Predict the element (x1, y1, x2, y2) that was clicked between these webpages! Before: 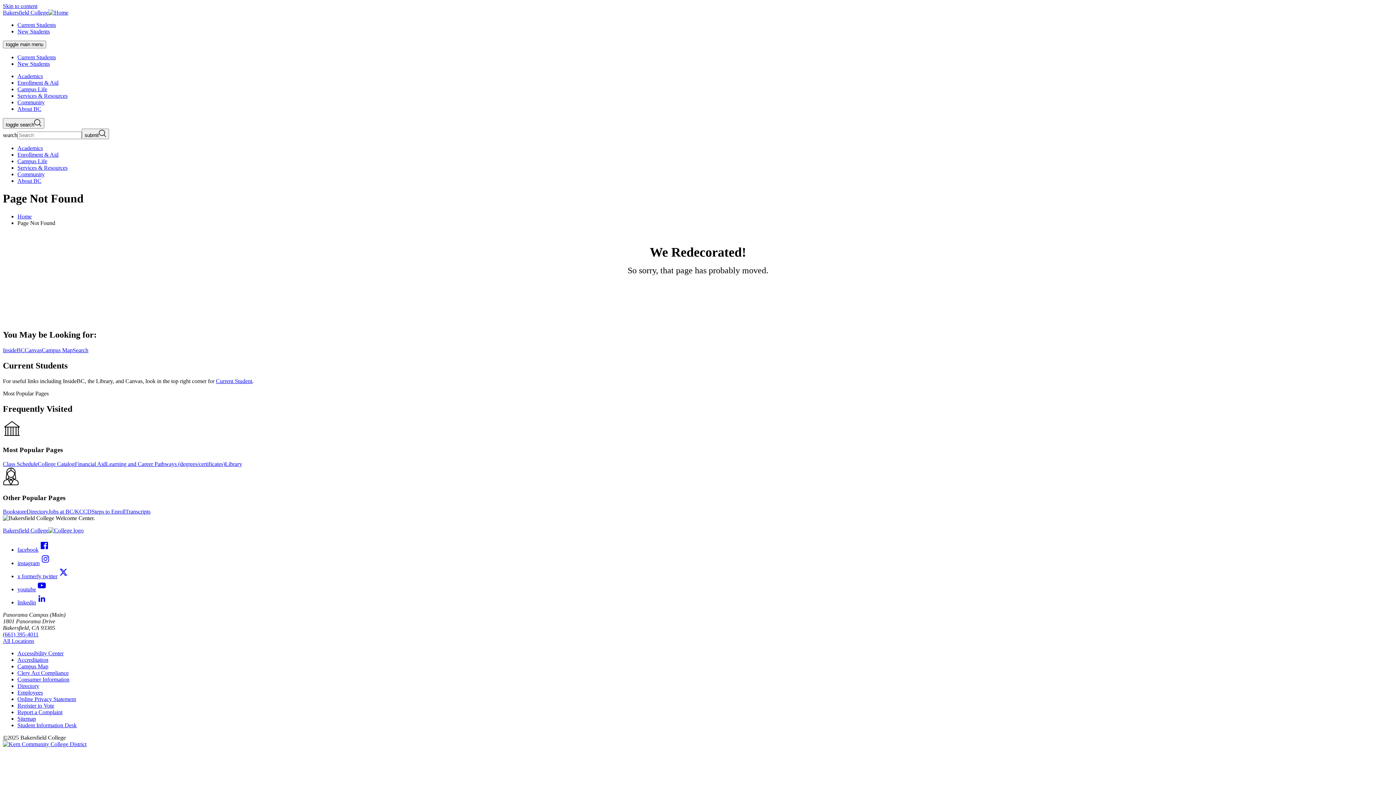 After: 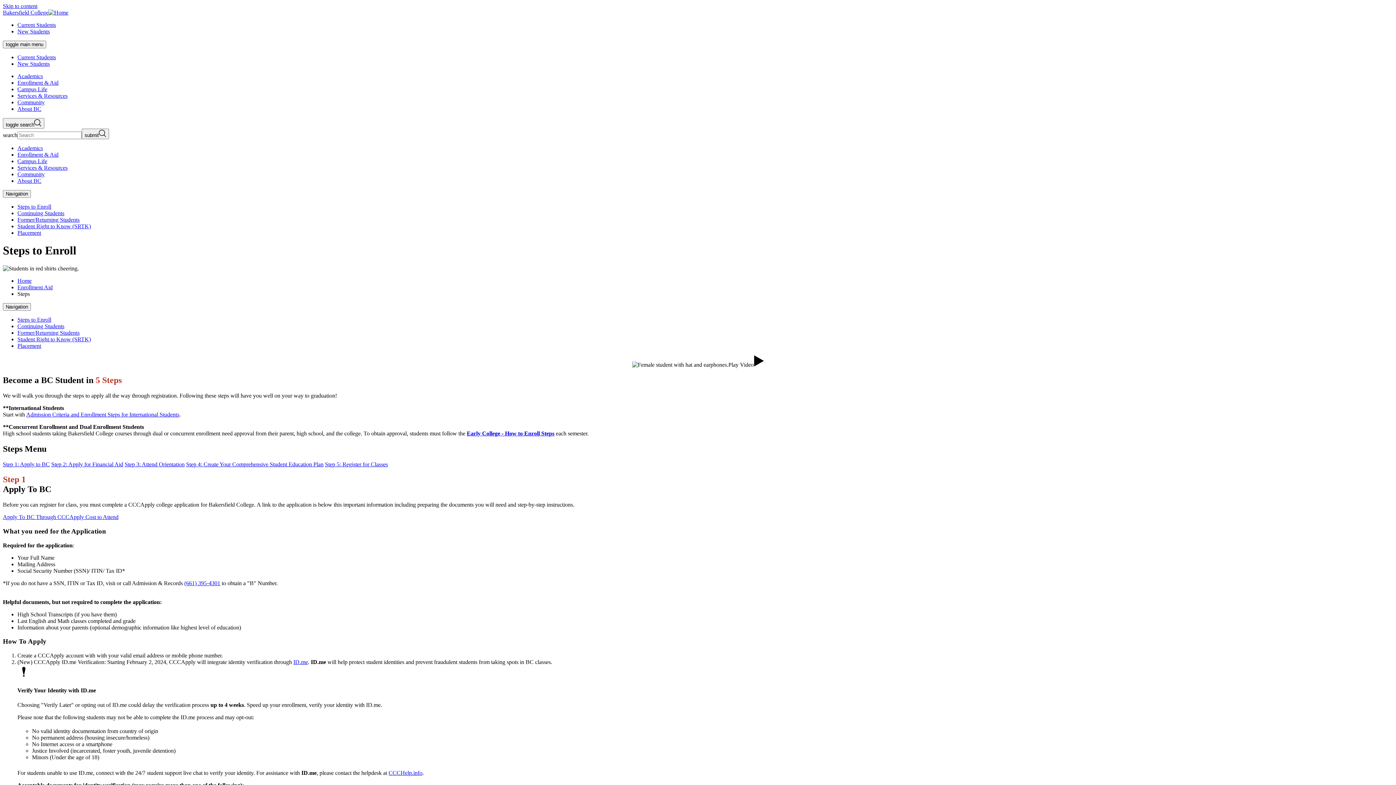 Action: label: Steps to Enroll bbox: (91, 508, 125, 515)